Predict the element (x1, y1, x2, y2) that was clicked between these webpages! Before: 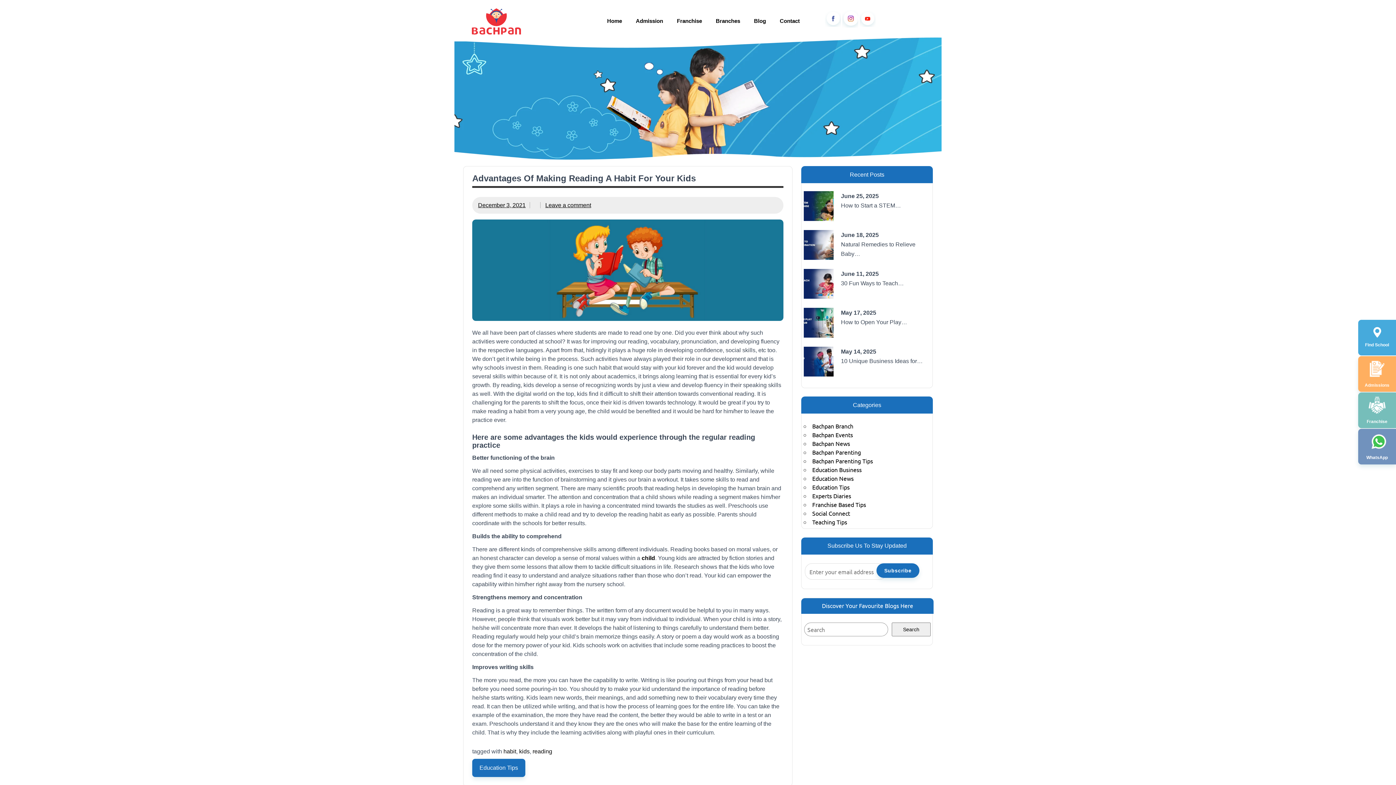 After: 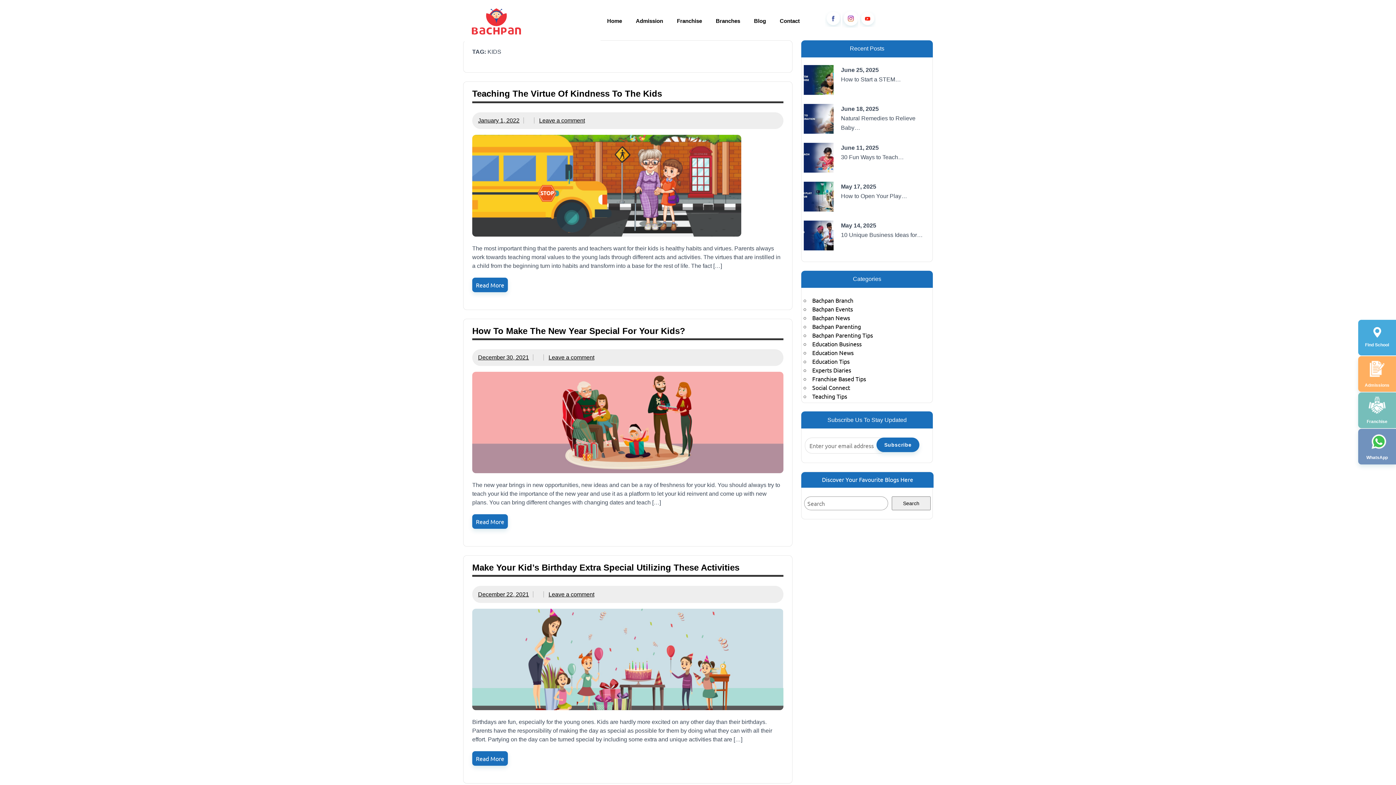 Action: label: kids bbox: (519, 748, 529, 754)